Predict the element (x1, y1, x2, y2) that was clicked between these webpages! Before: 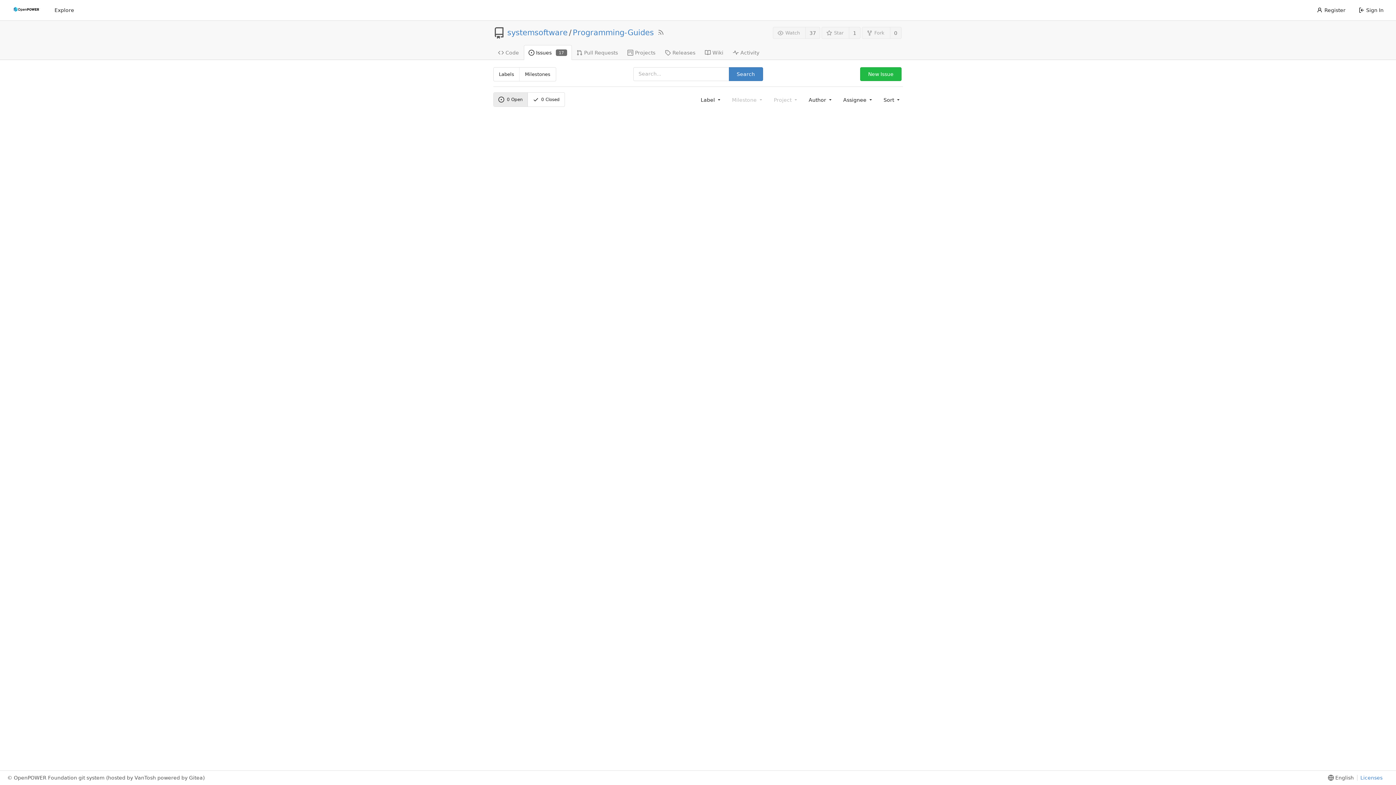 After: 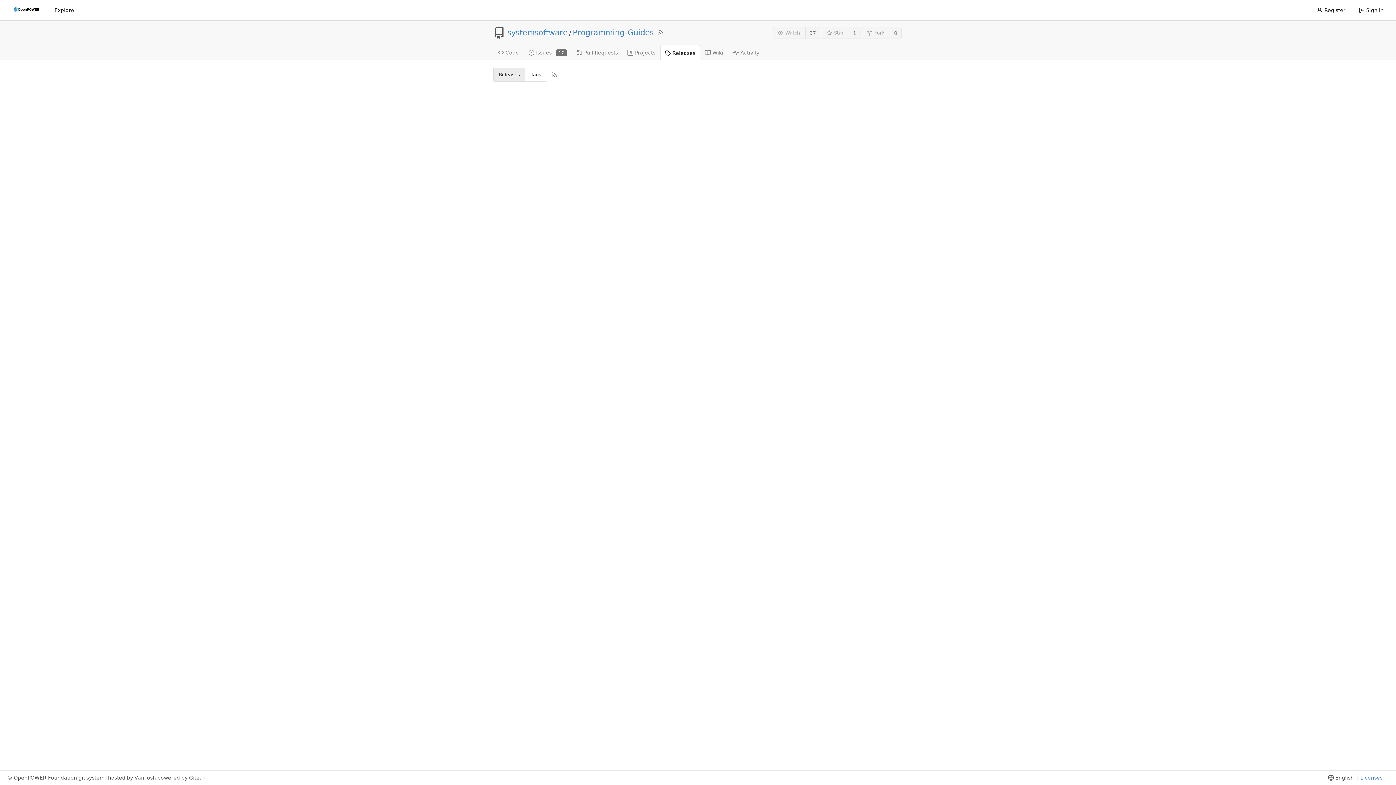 Action: label: Releases bbox: (660, 44, 700, 59)